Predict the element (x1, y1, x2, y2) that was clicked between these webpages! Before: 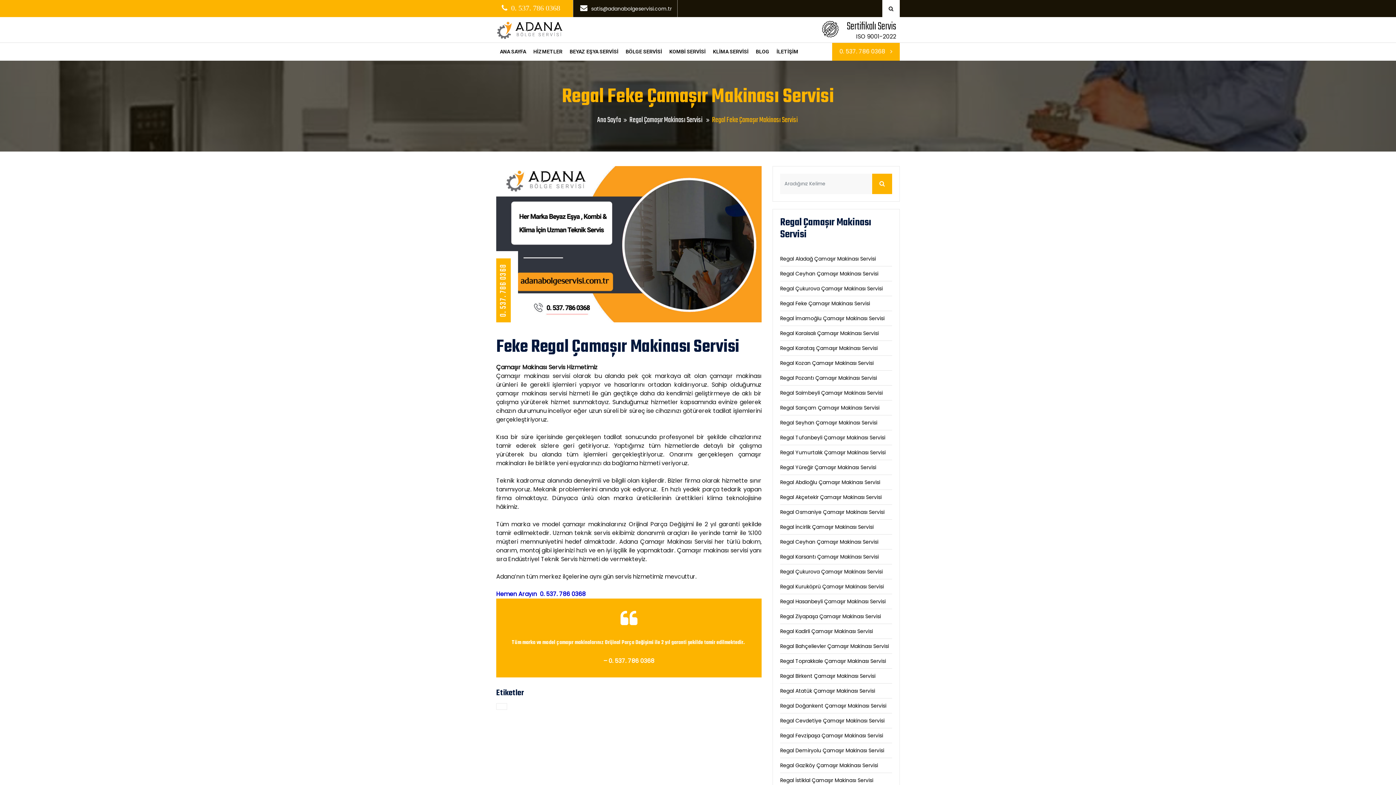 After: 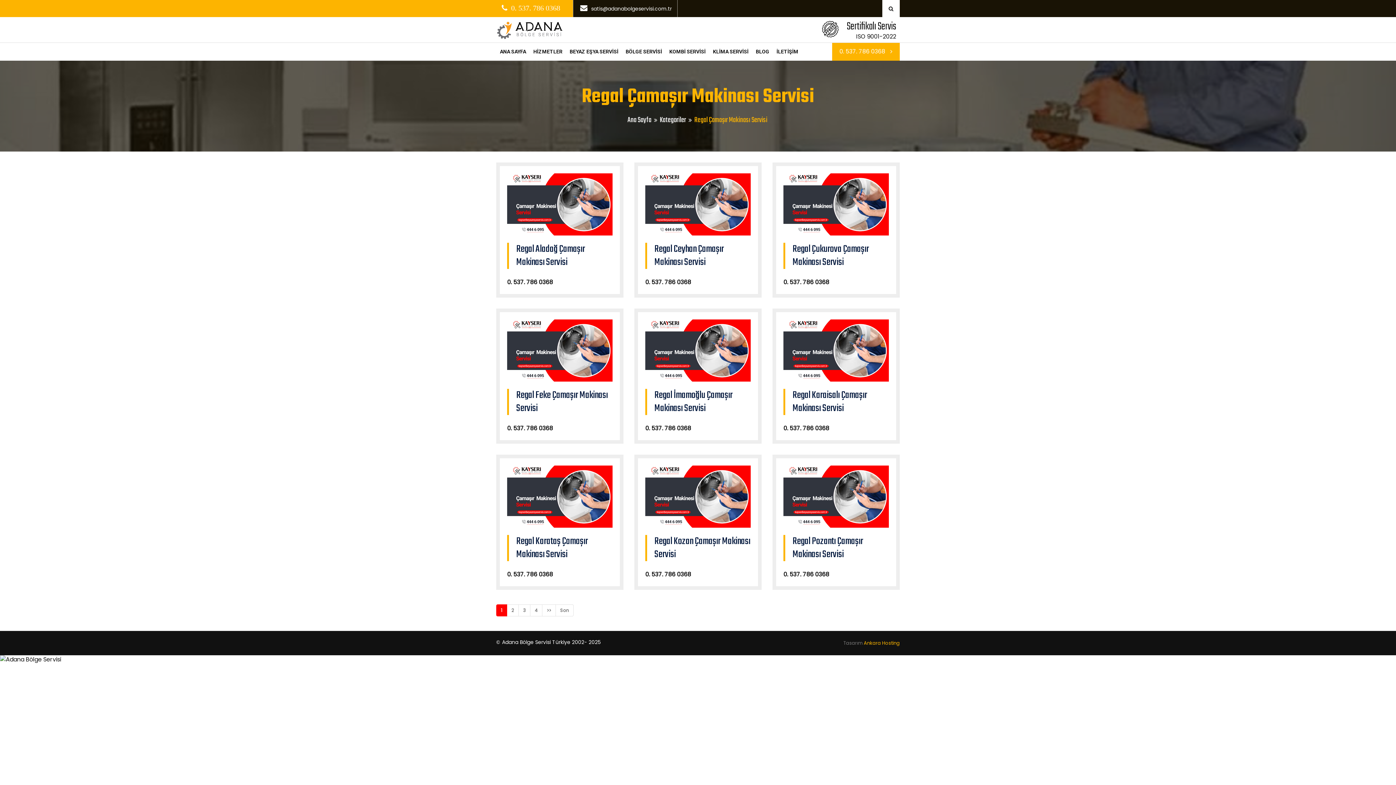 Action: label: Regal Çamaşır Makinası Servisi  bbox: (629, 114, 703, 125)